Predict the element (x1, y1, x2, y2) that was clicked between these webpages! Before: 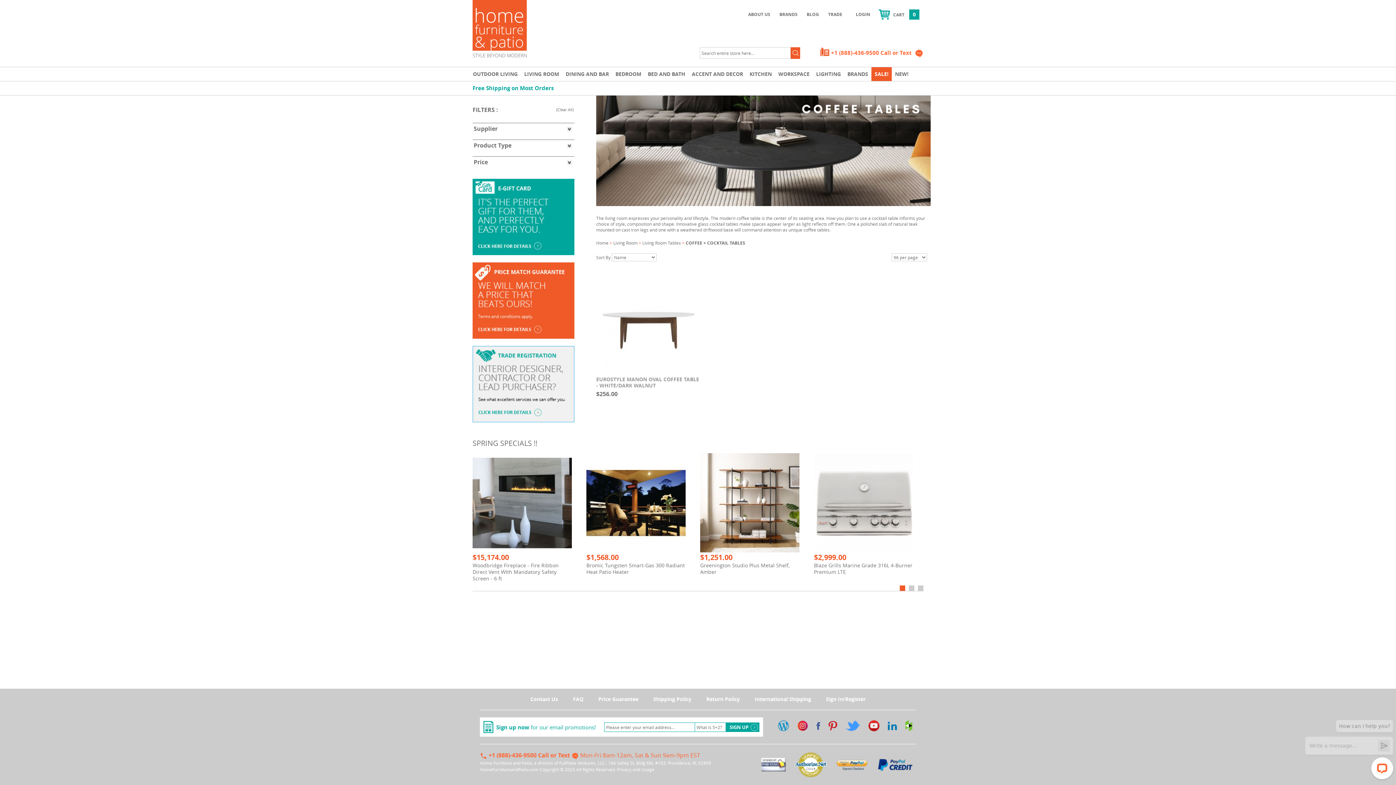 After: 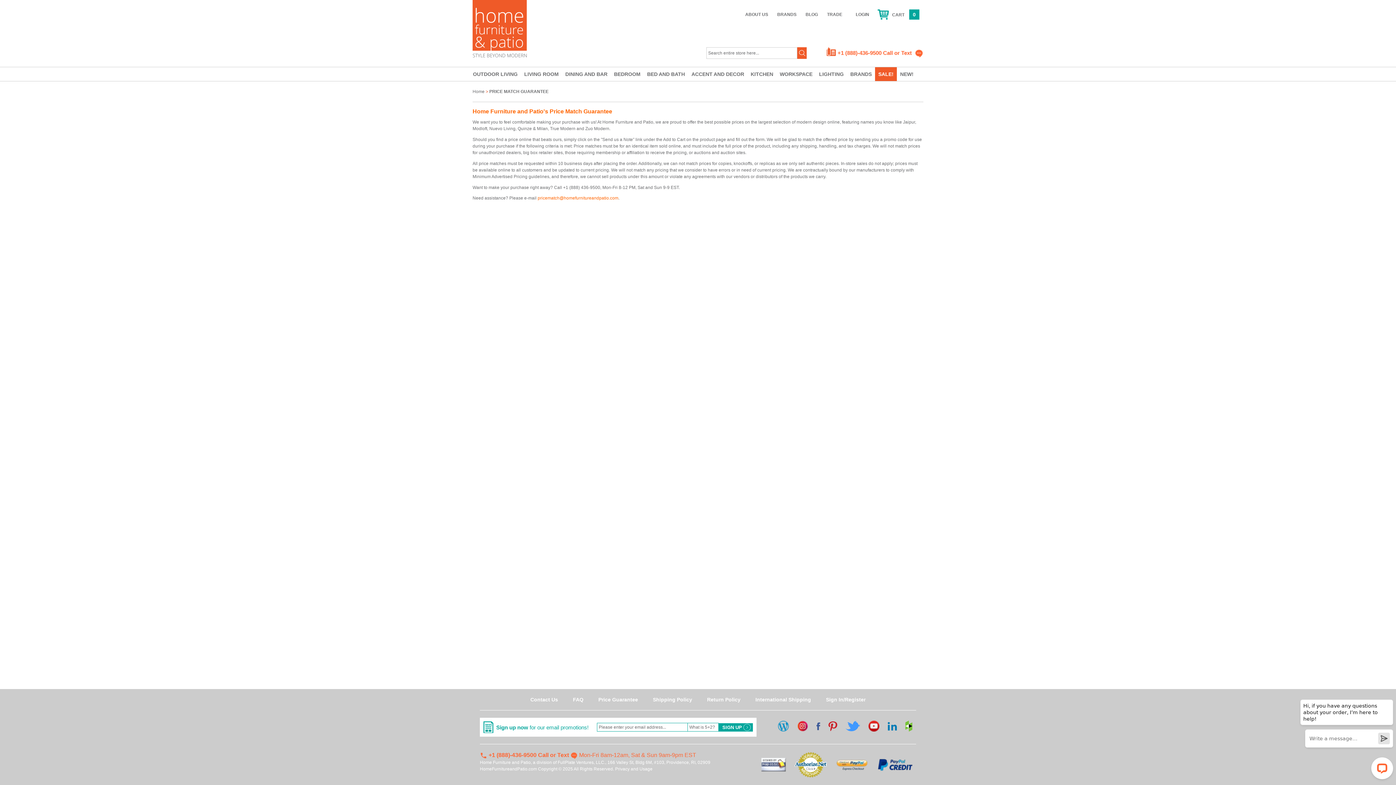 Action: bbox: (598, 696, 638, 702) label: Price Guarantee